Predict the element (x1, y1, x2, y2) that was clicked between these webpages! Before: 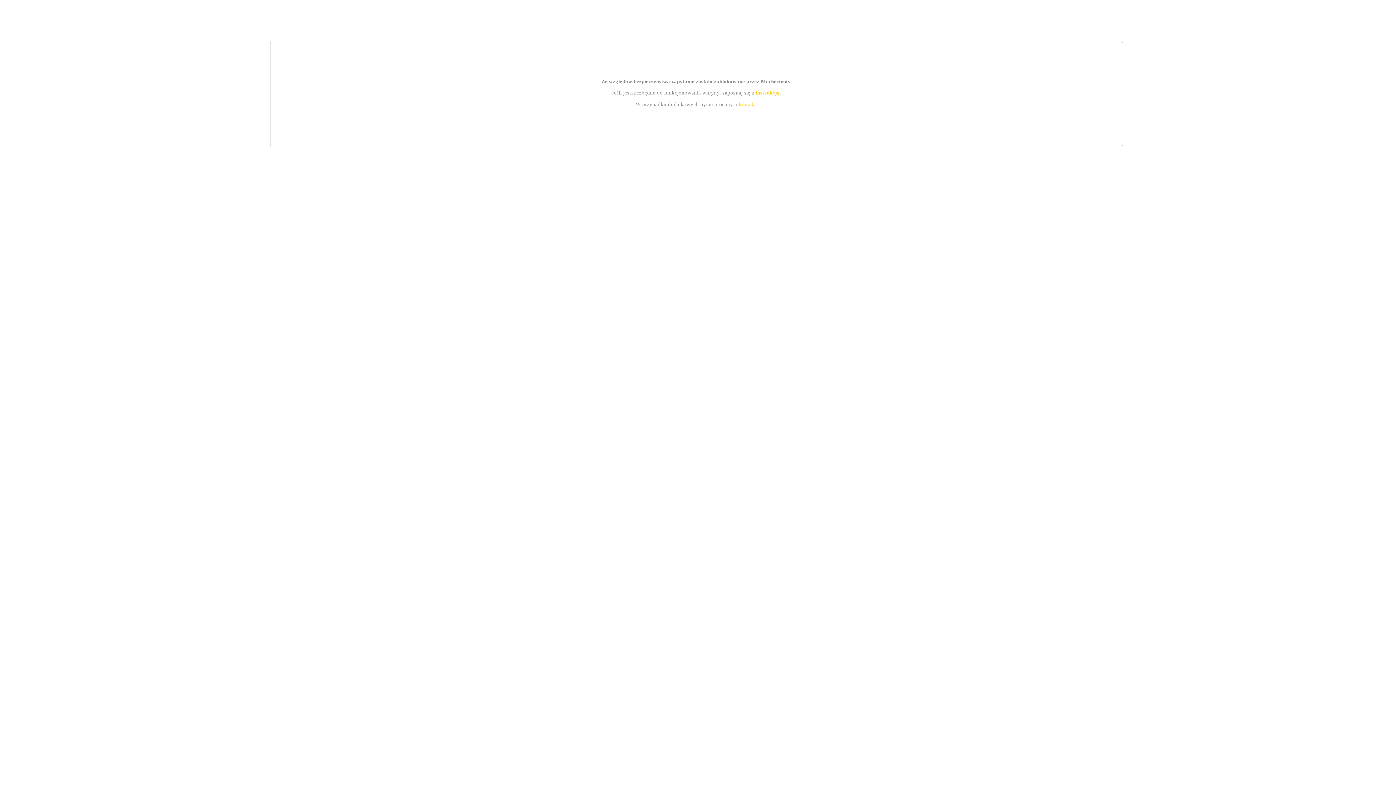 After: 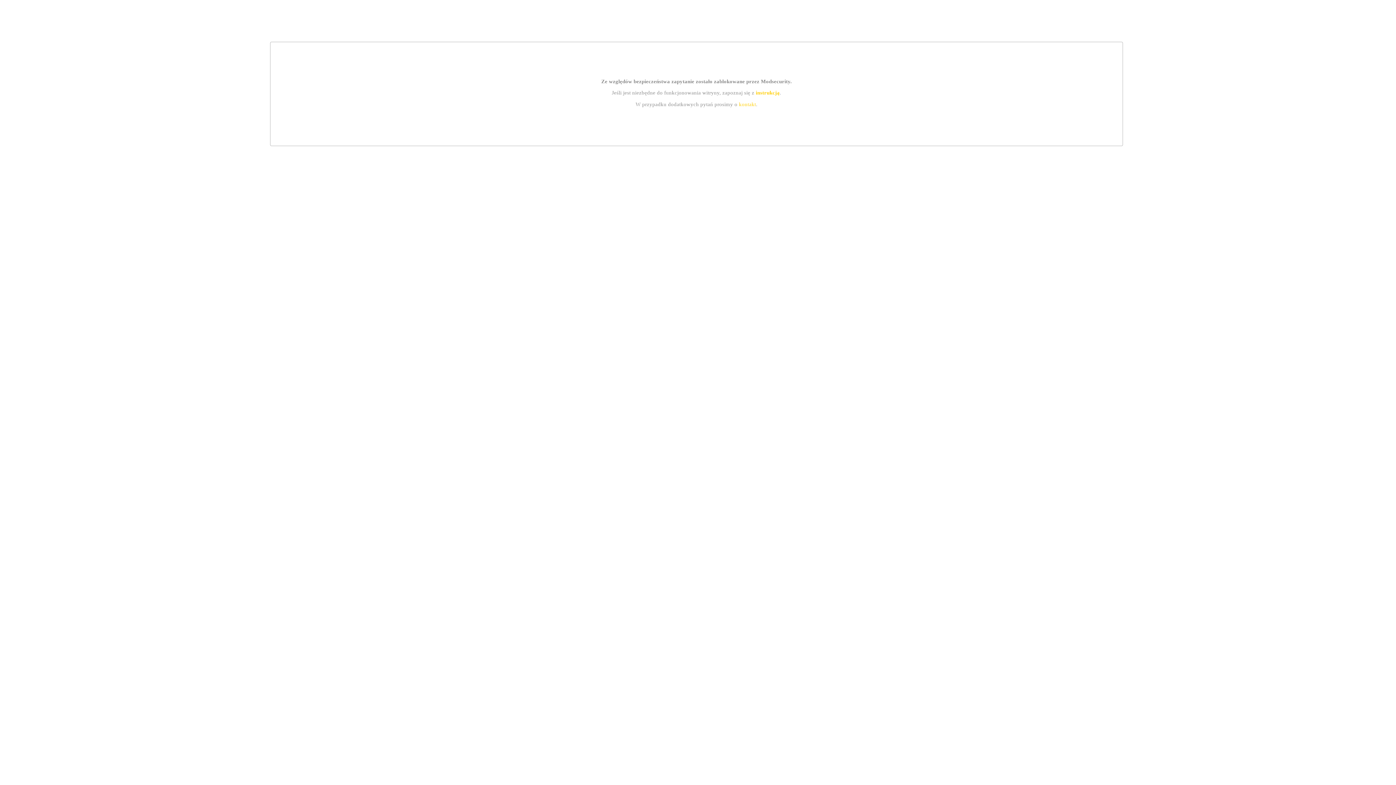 Action: label: kontakt bbox: (739, 101, 756, 107)